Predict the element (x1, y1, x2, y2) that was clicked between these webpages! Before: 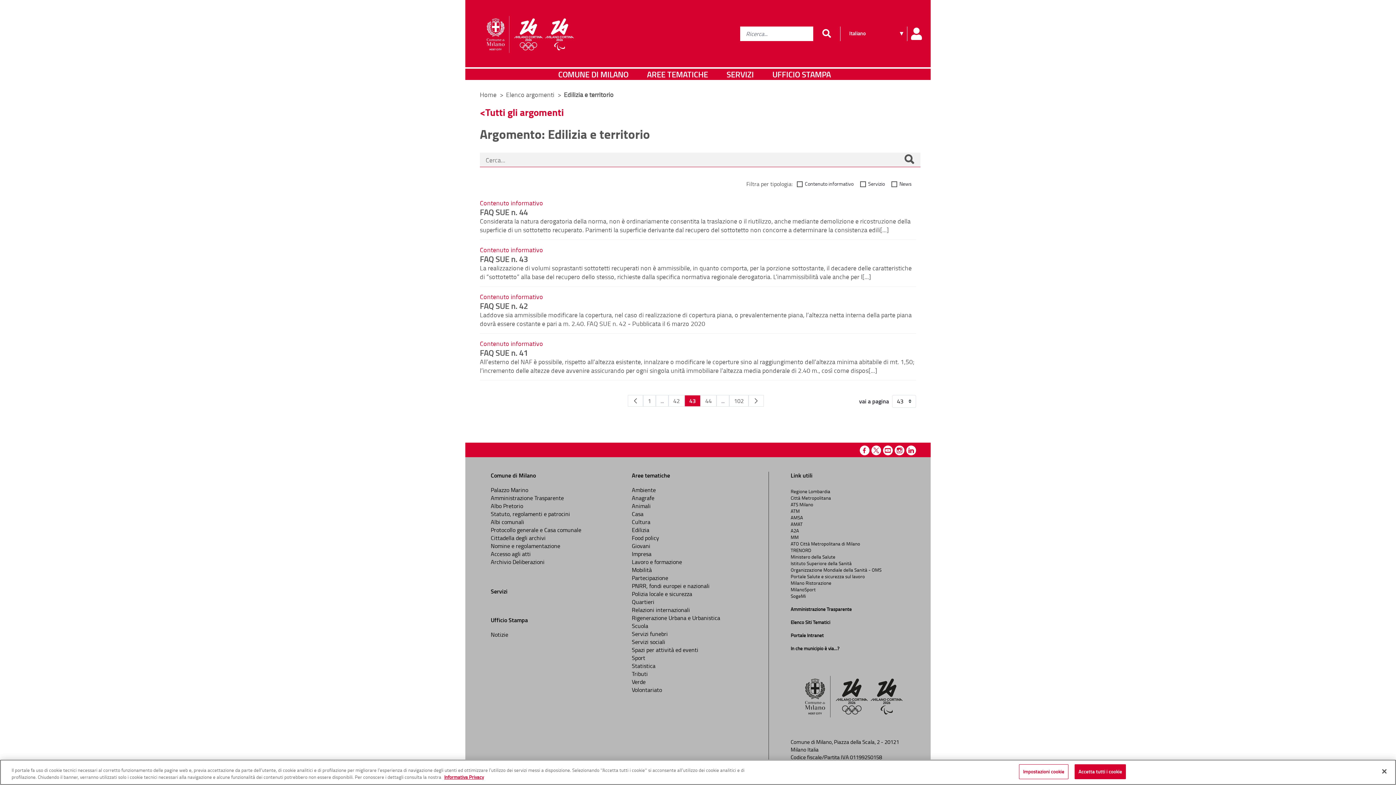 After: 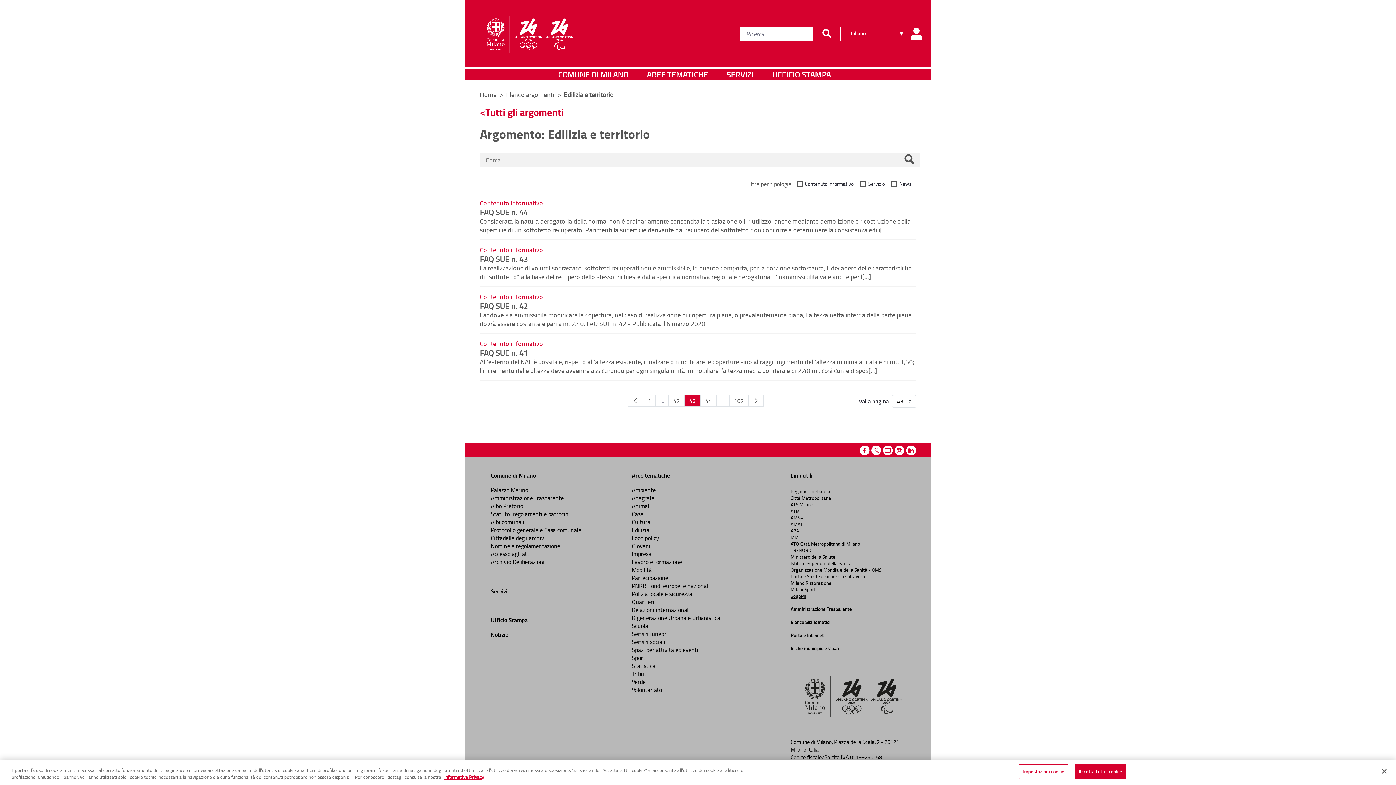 Action: label: SogeMi

 bbox: (790, 593, 806, 599)